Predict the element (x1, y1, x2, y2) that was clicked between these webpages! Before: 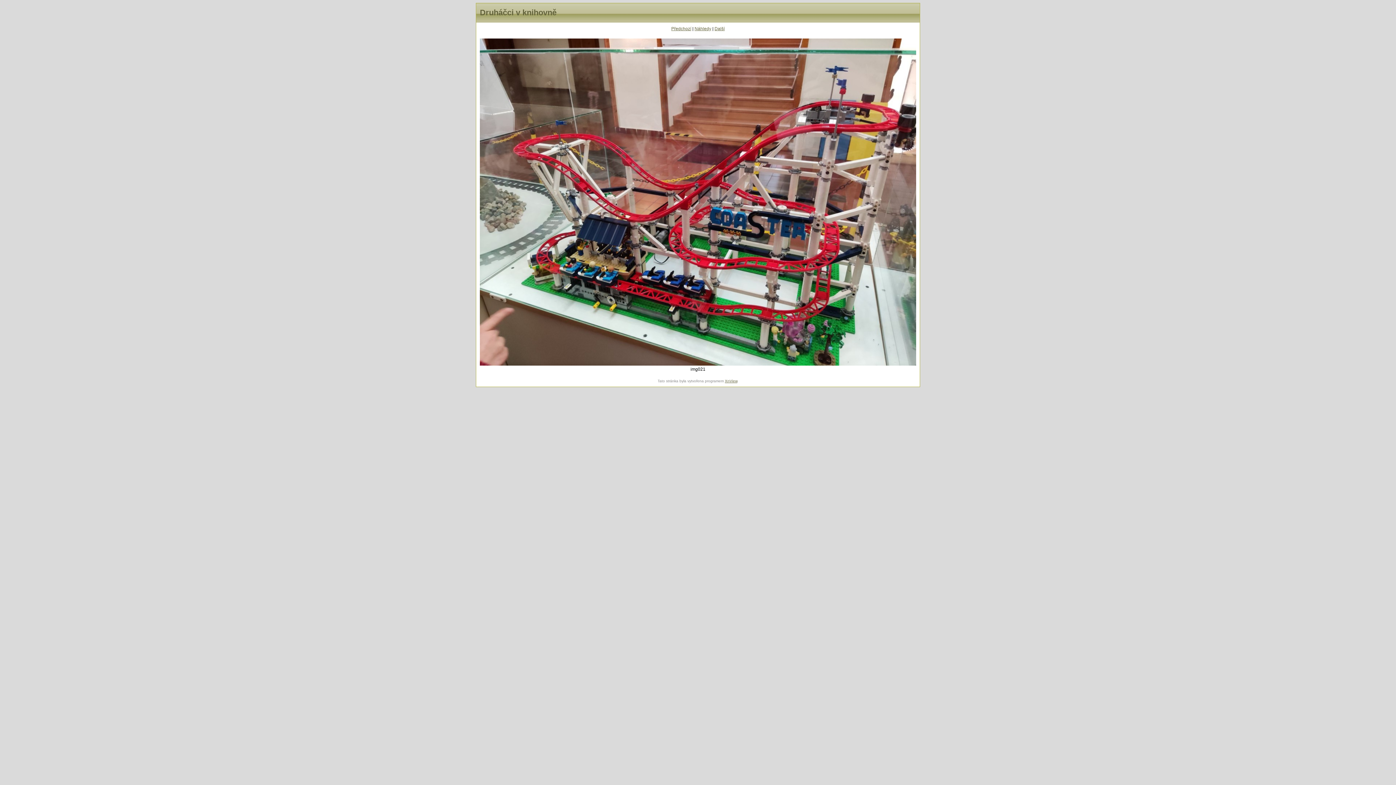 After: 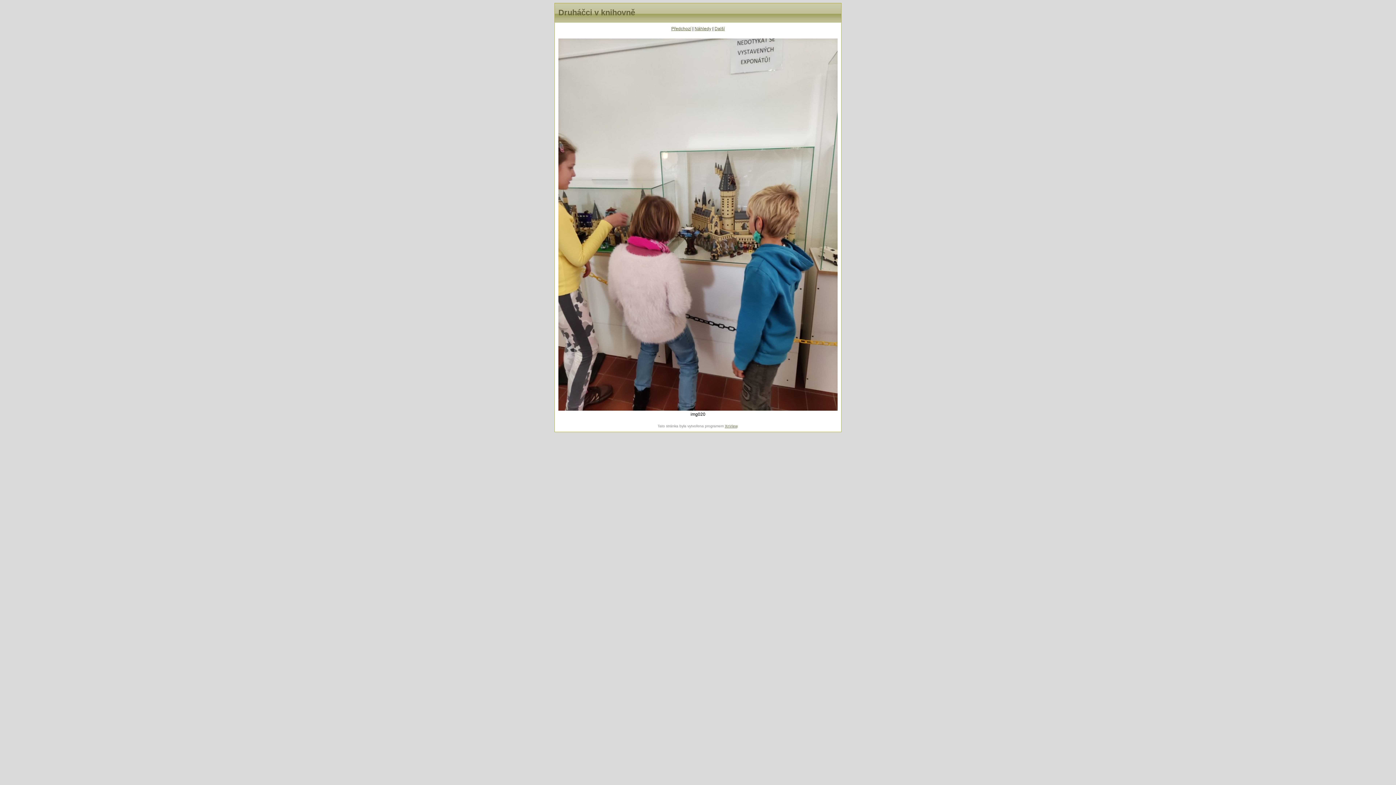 Action: bbox: (671, 26, 691, 31) label: Předchozí